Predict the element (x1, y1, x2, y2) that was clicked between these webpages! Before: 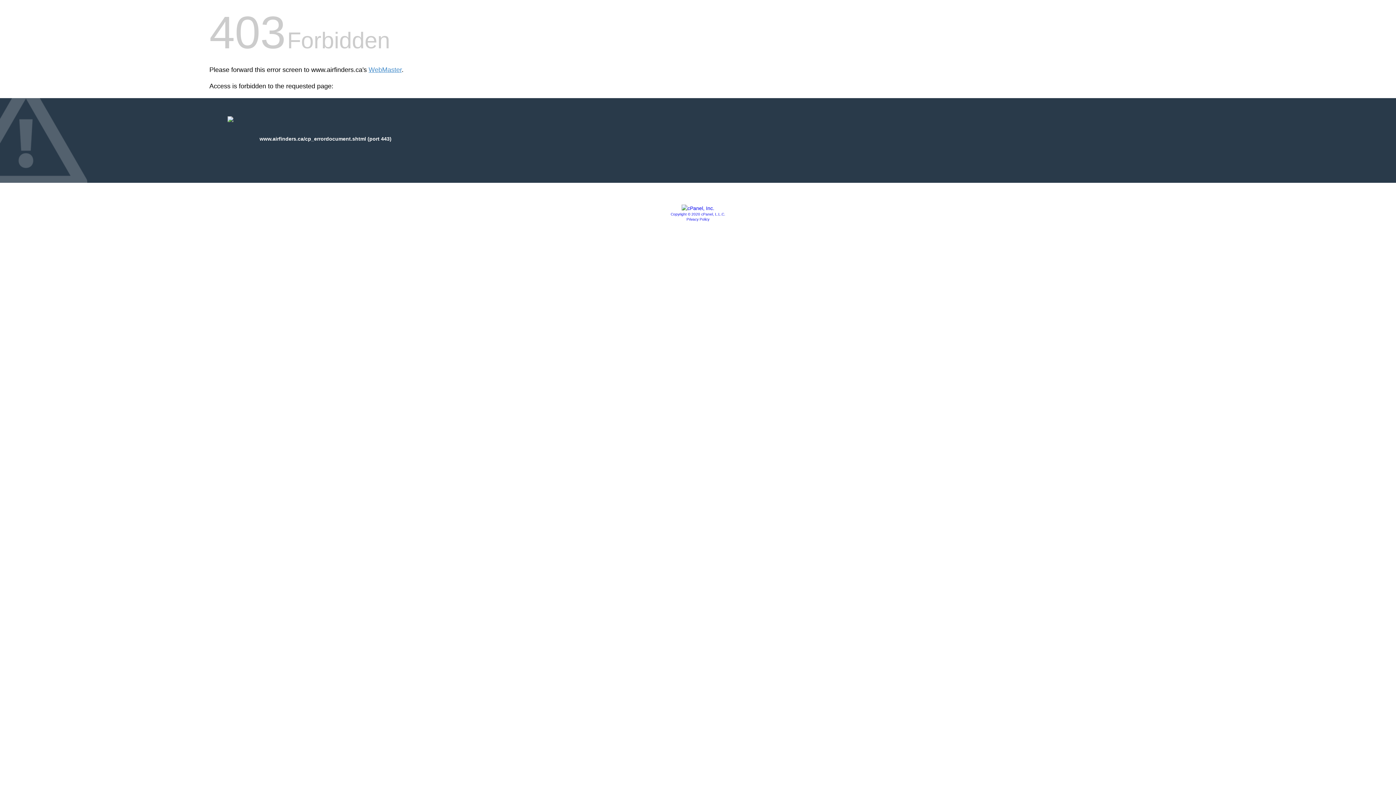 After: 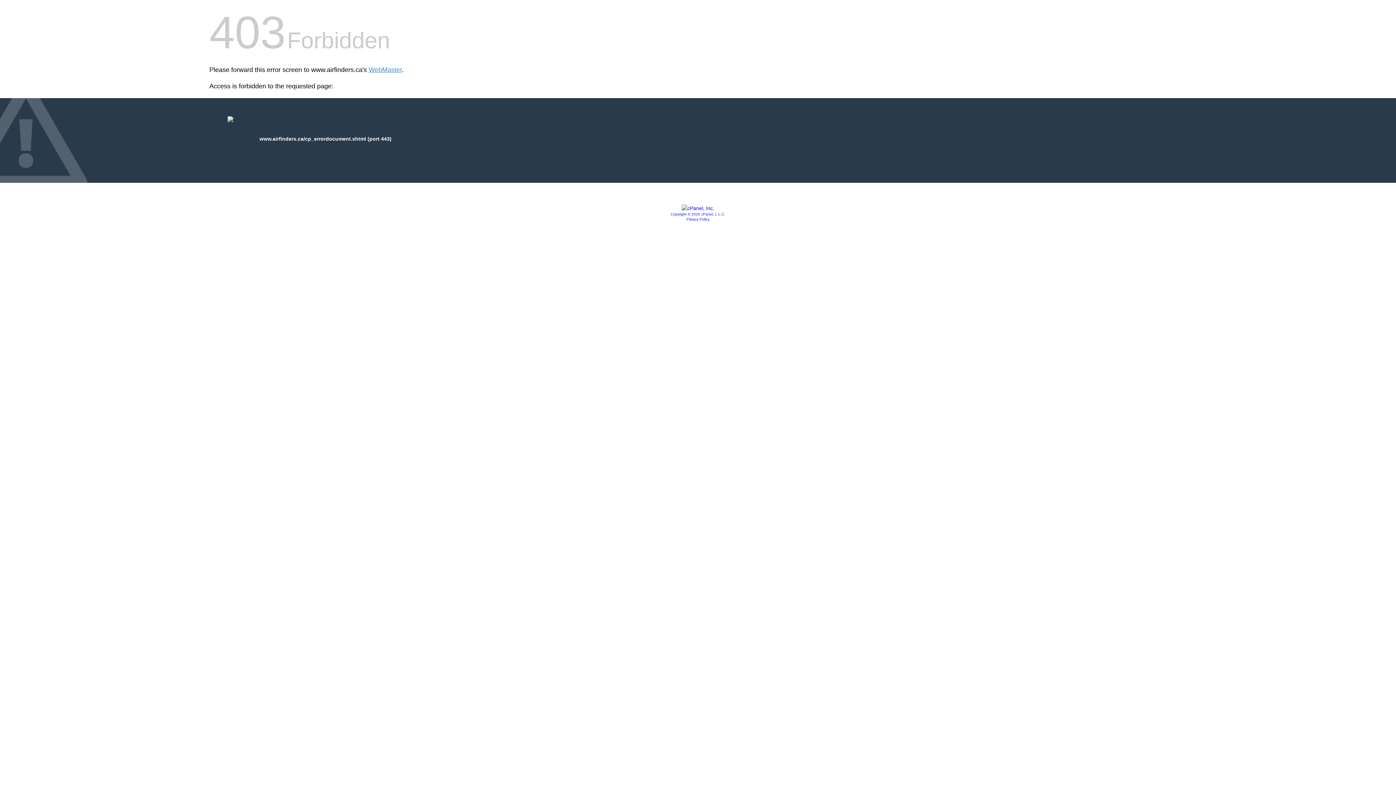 Action: bbox: (681, 205, 714, 211)